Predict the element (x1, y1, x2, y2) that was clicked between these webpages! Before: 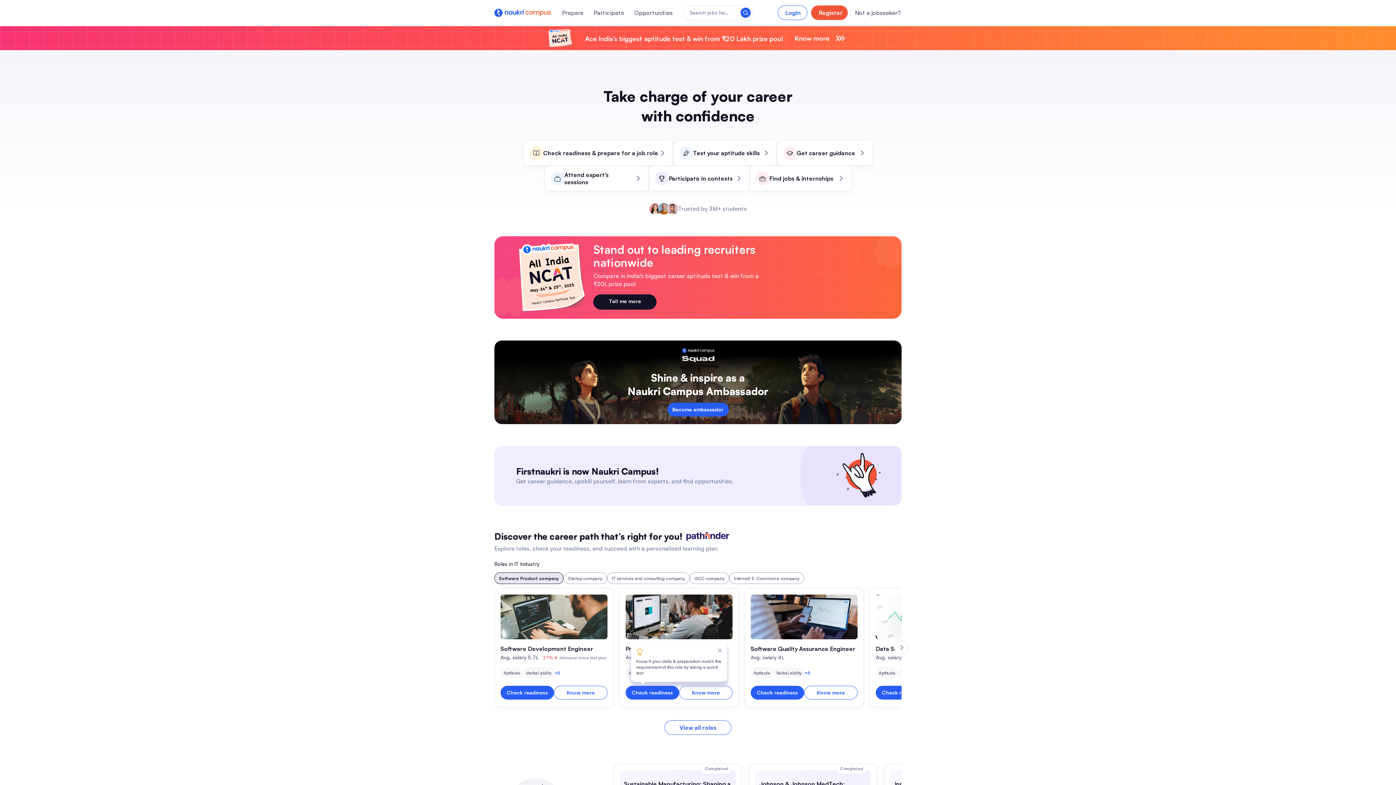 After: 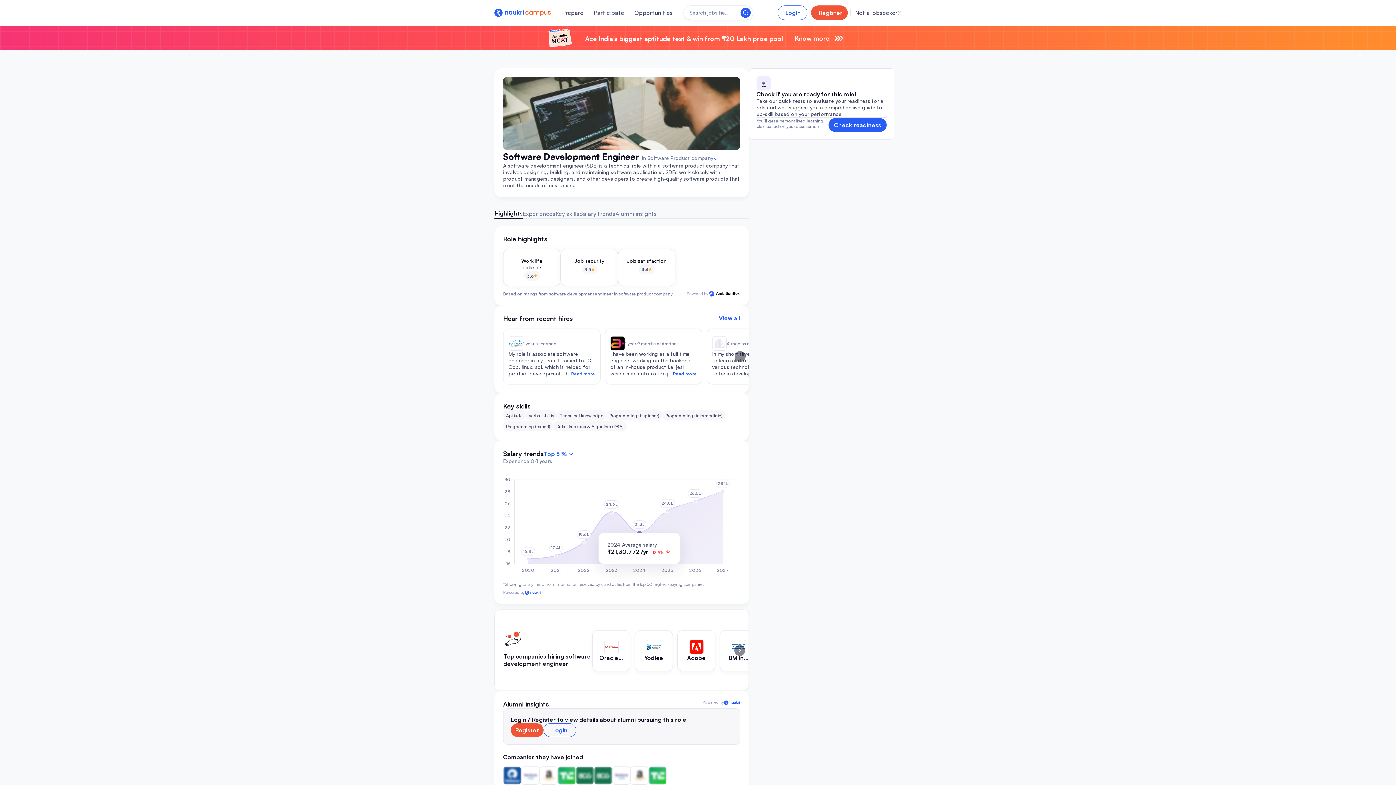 Action: bbox: (554, 670, 560, 675) label: +5